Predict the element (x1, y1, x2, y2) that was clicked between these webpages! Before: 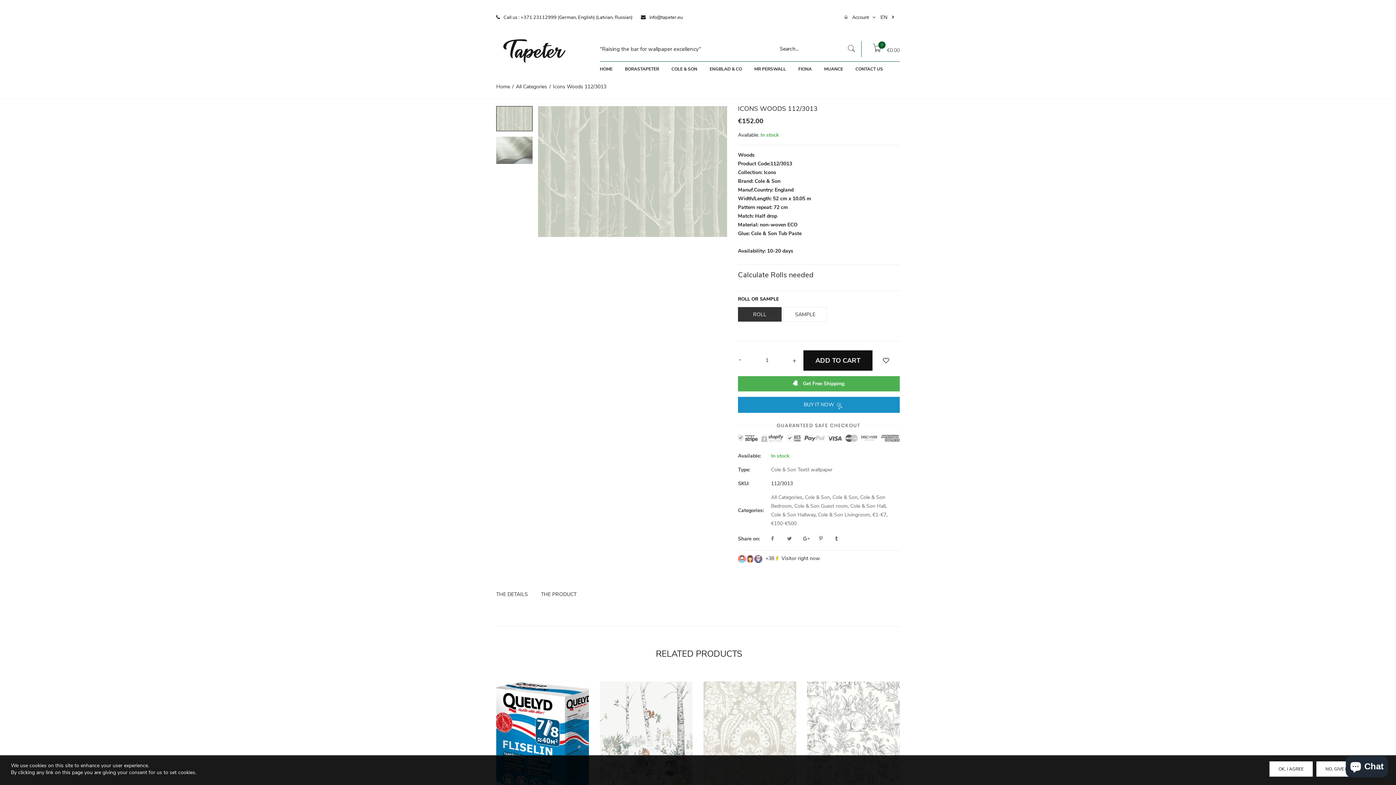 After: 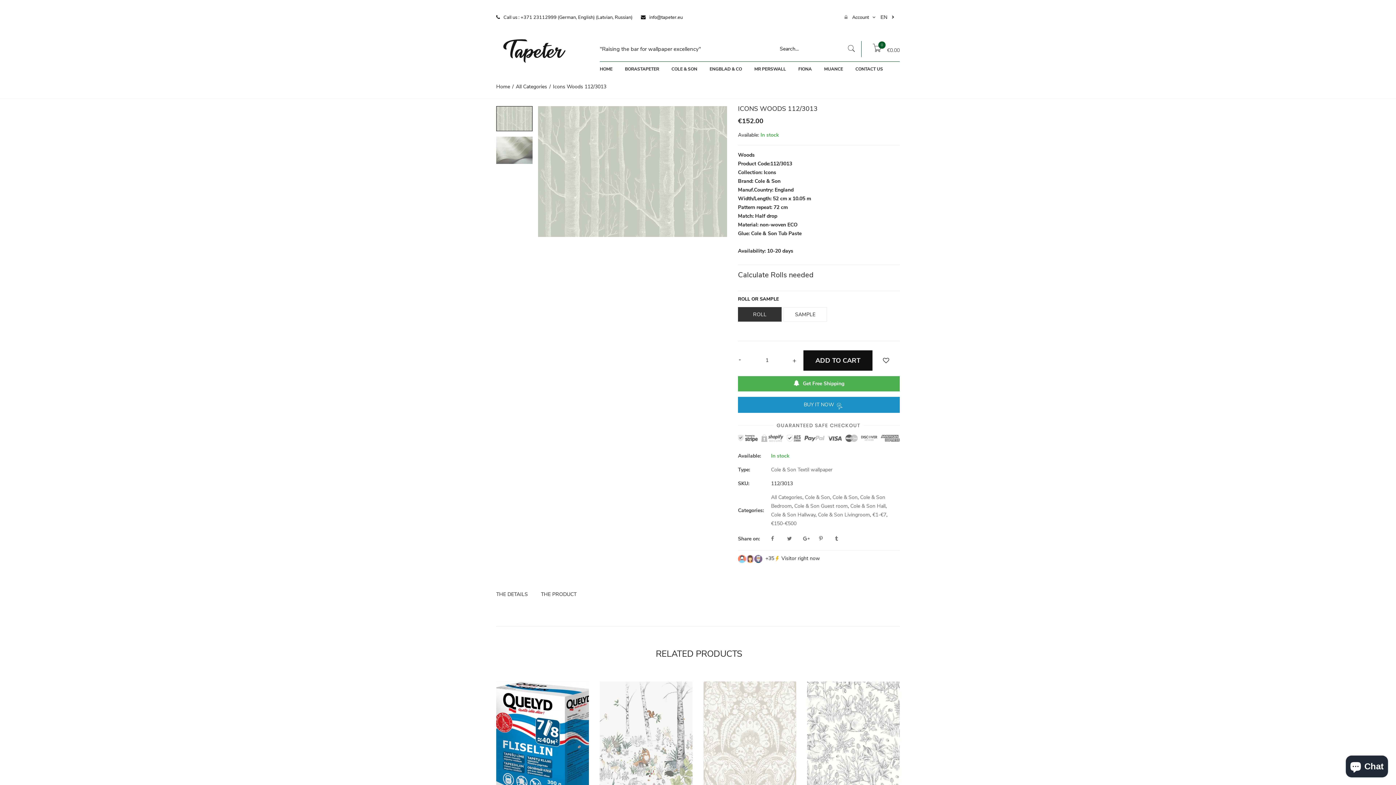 Action: label: OK, I AGREE bbox: (1269, 761, 1313, 777)